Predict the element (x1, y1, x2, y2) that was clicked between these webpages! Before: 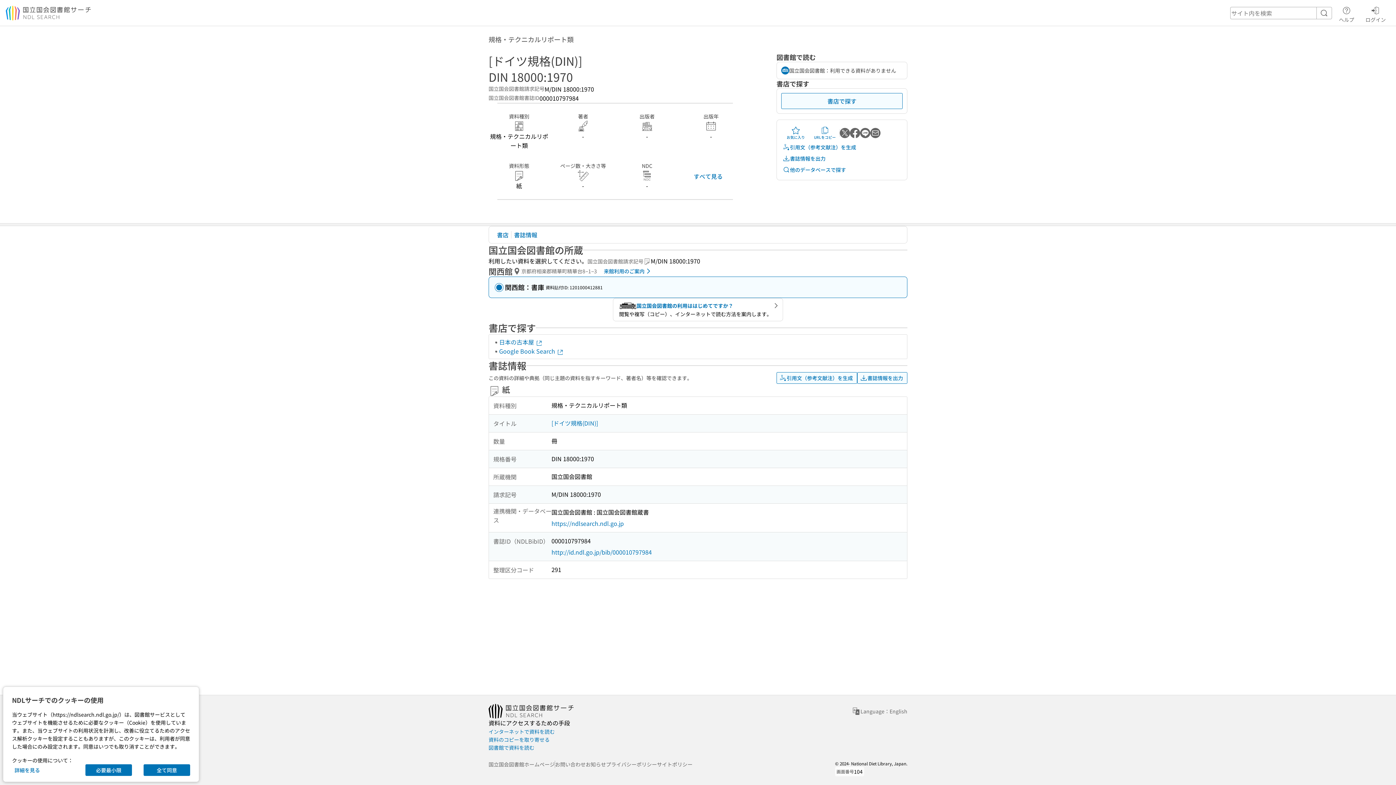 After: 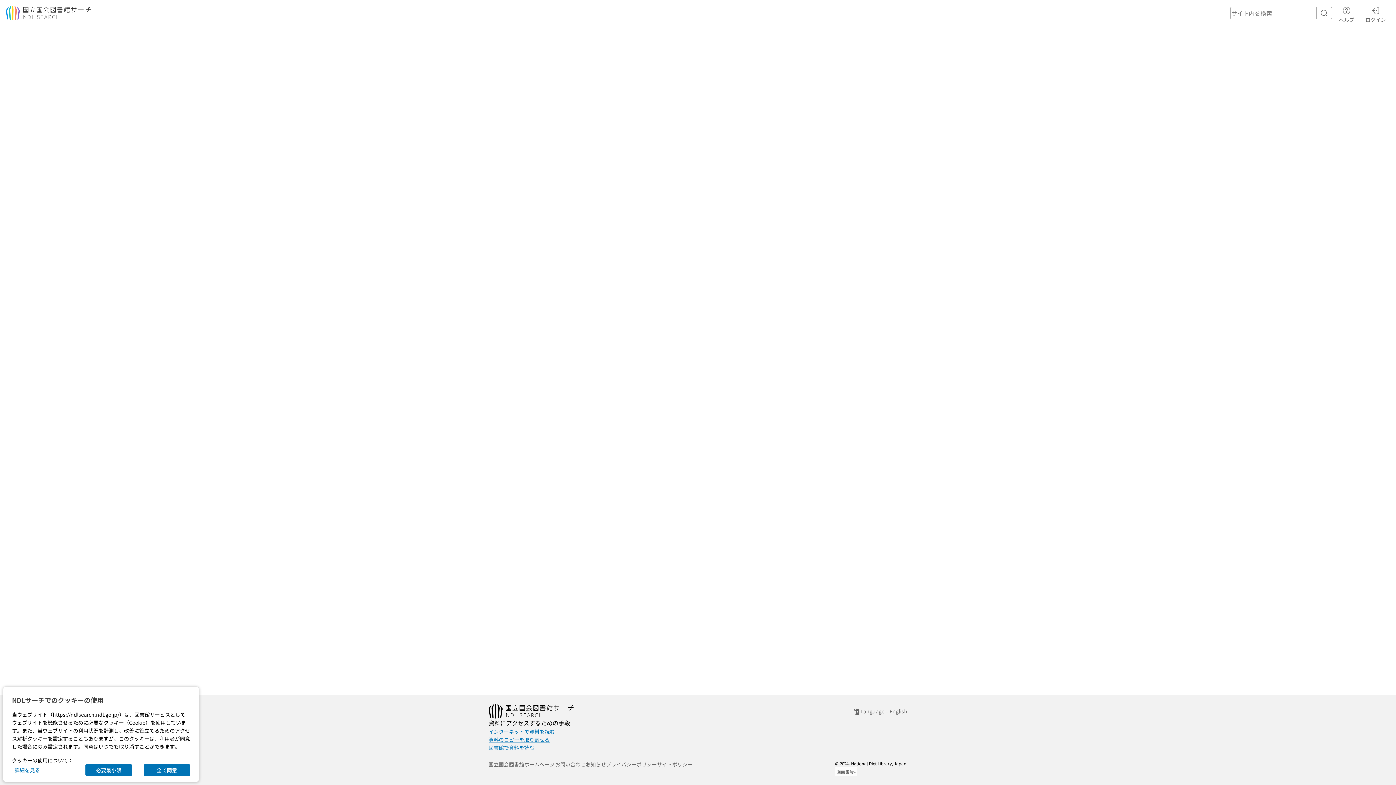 Action: bbox: (488, 736, 549, 744) label: 資料のコピーを取り寄せる